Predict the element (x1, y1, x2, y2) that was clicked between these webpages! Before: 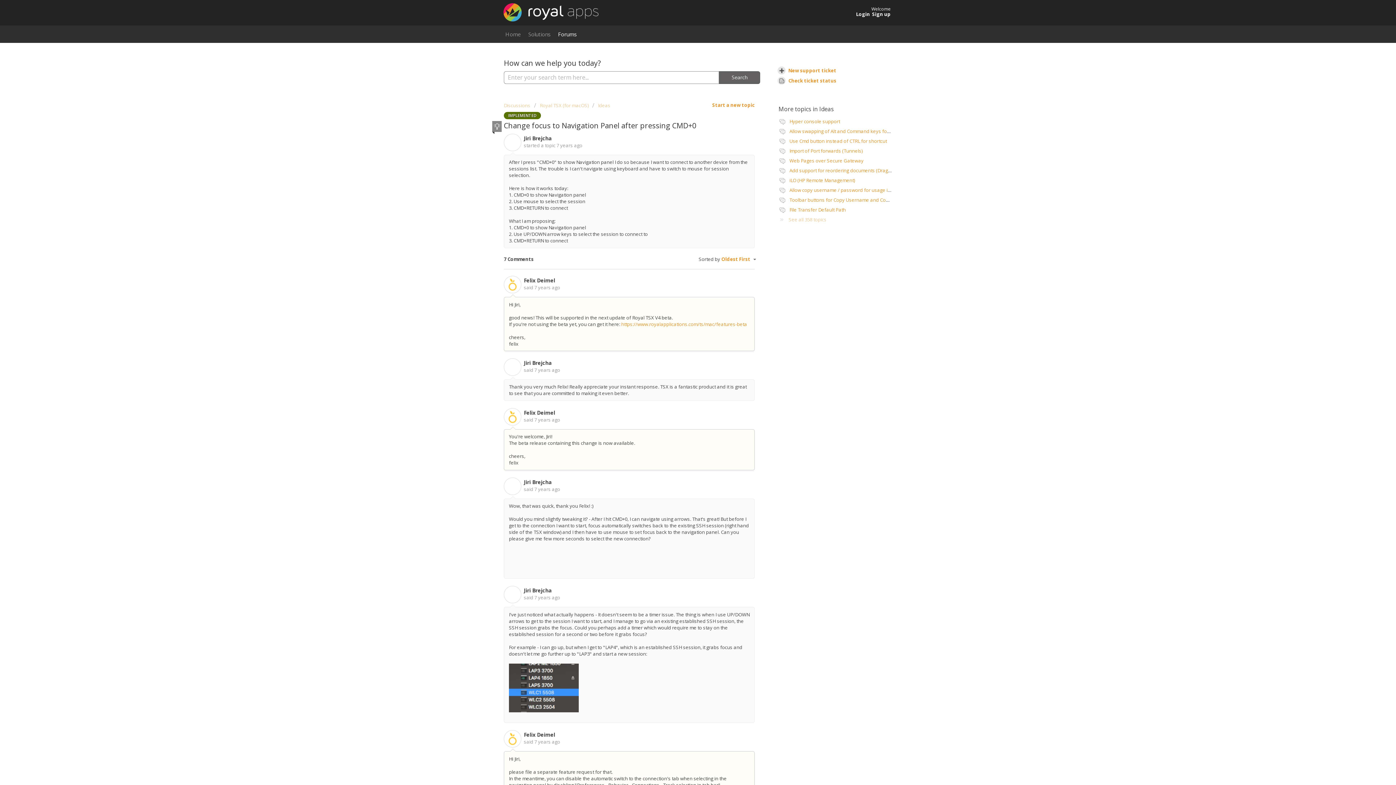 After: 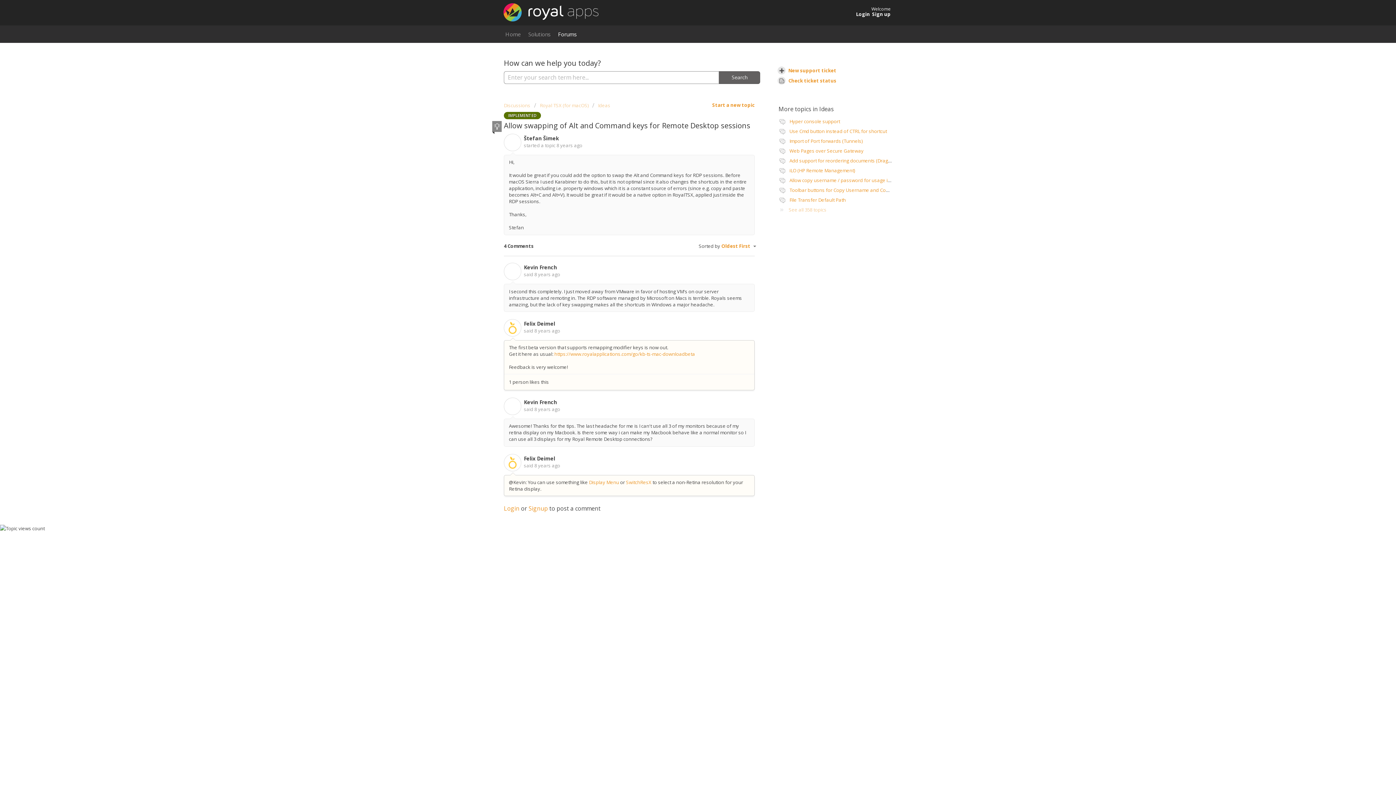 Action: label: Allow swapping of Alt and Command keys for Remote Desktop sessions bbox: (789, 128, 947, 134)